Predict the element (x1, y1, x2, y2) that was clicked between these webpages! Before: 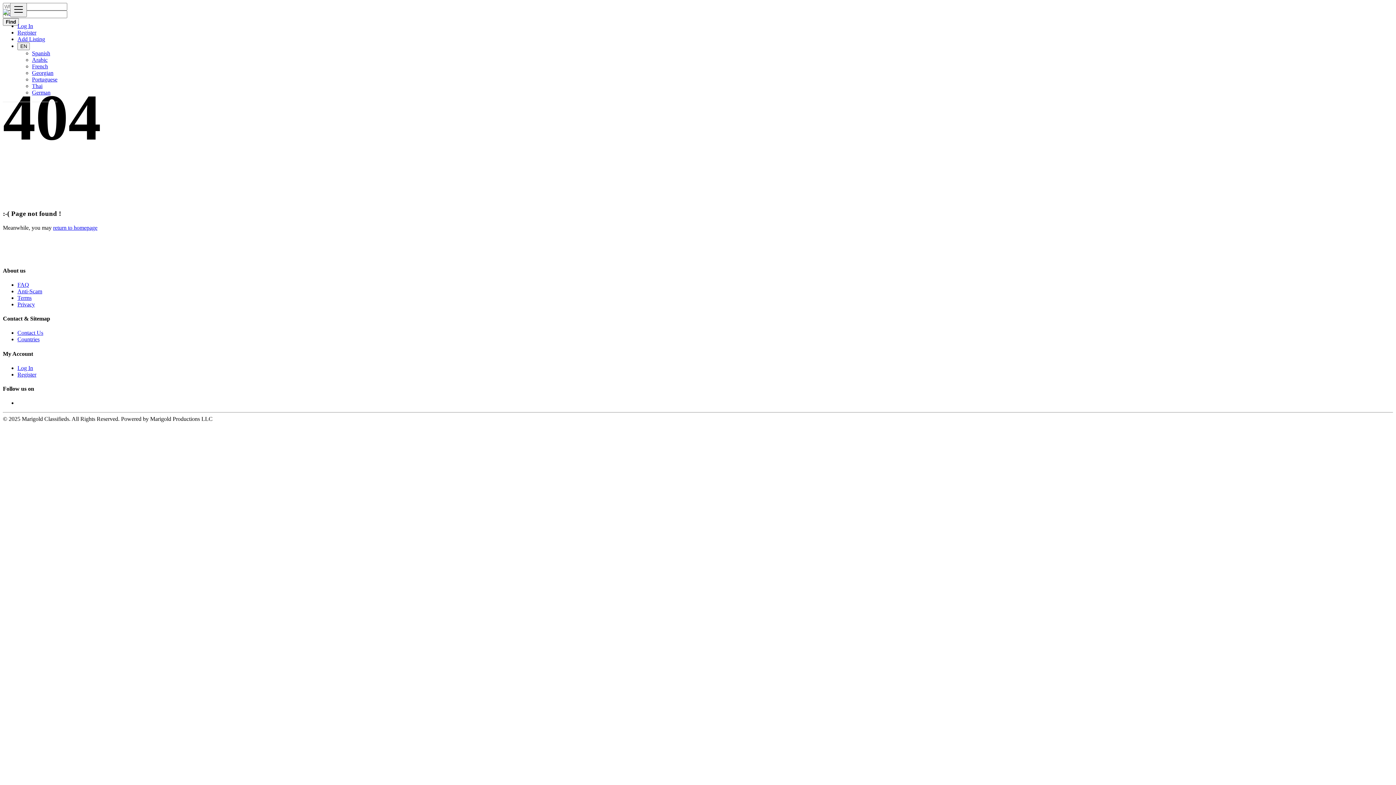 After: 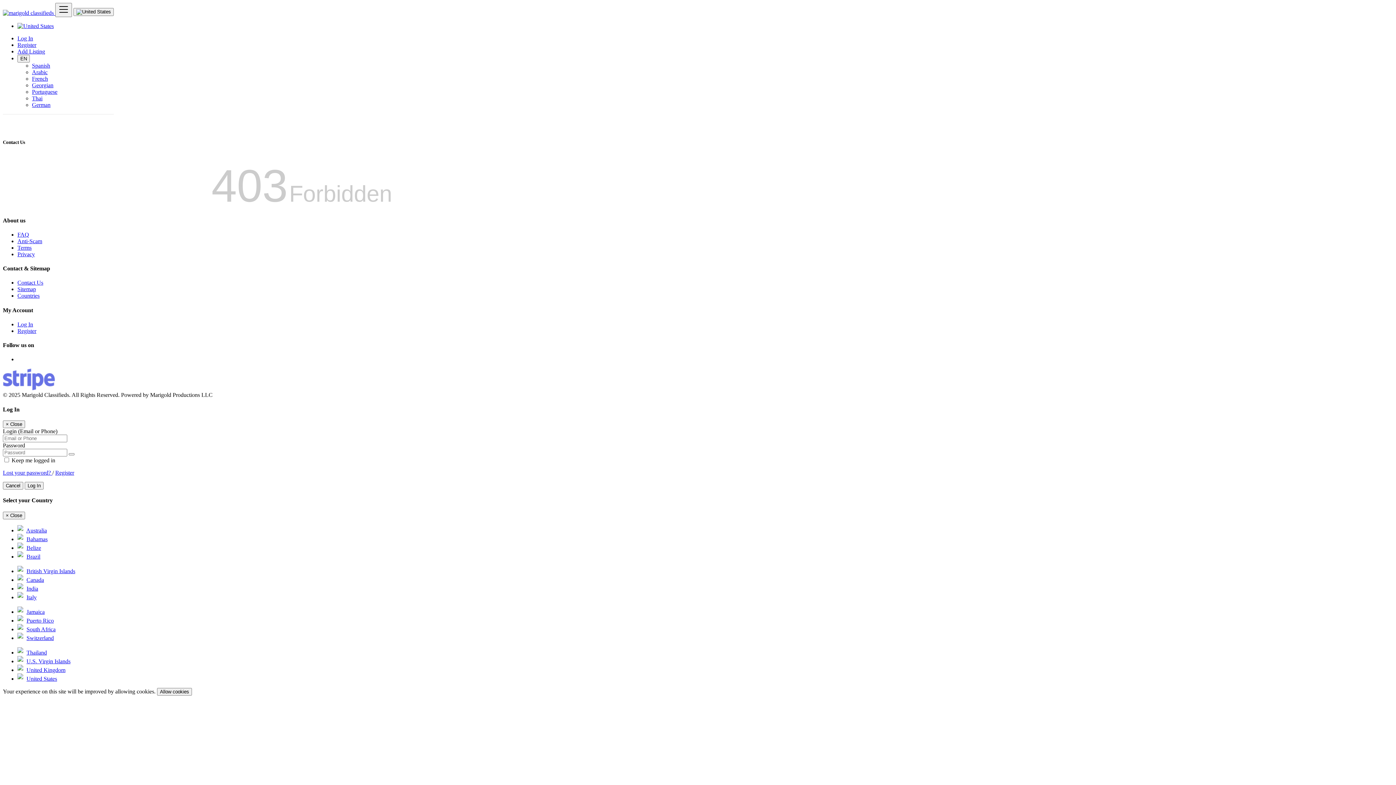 Action: bbox: (17, 329, 43, 336) label: Contact Us